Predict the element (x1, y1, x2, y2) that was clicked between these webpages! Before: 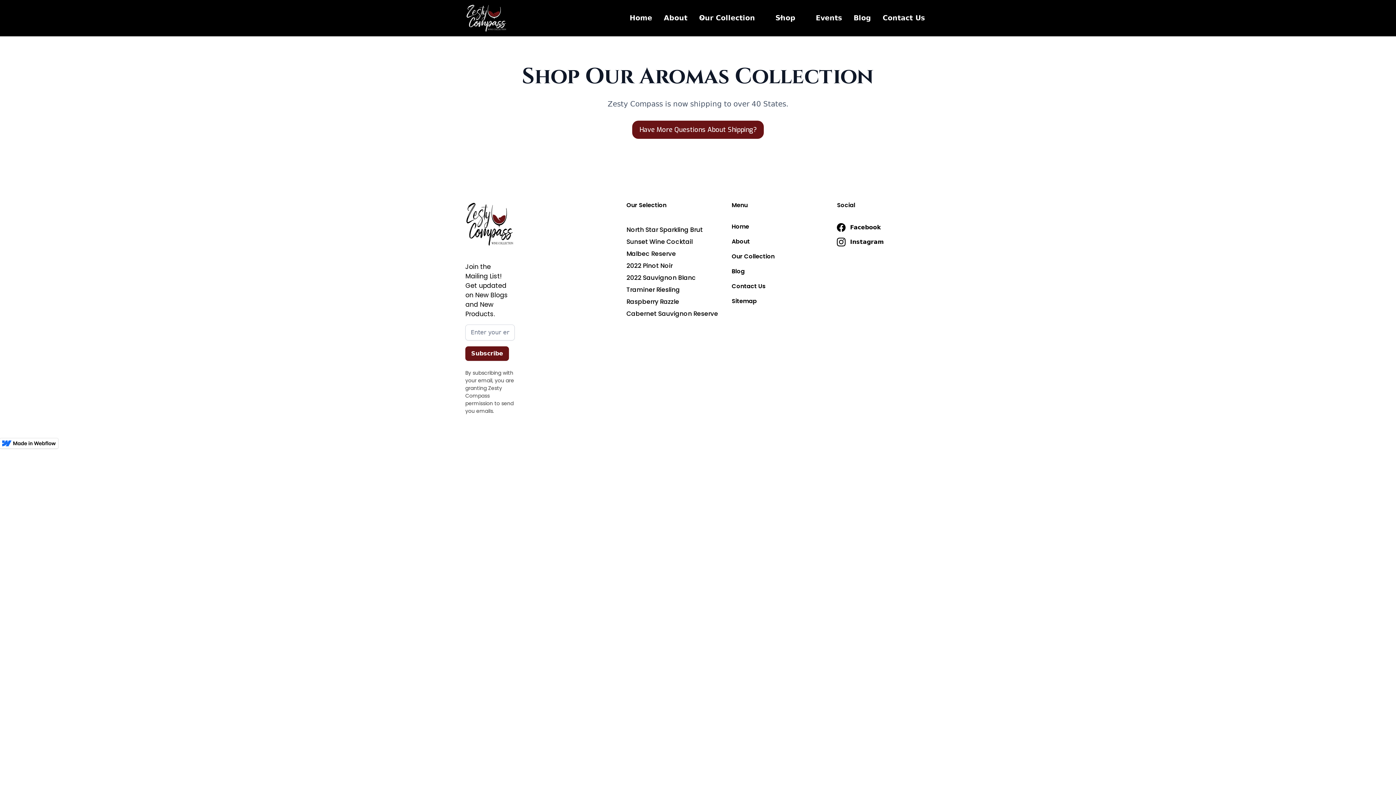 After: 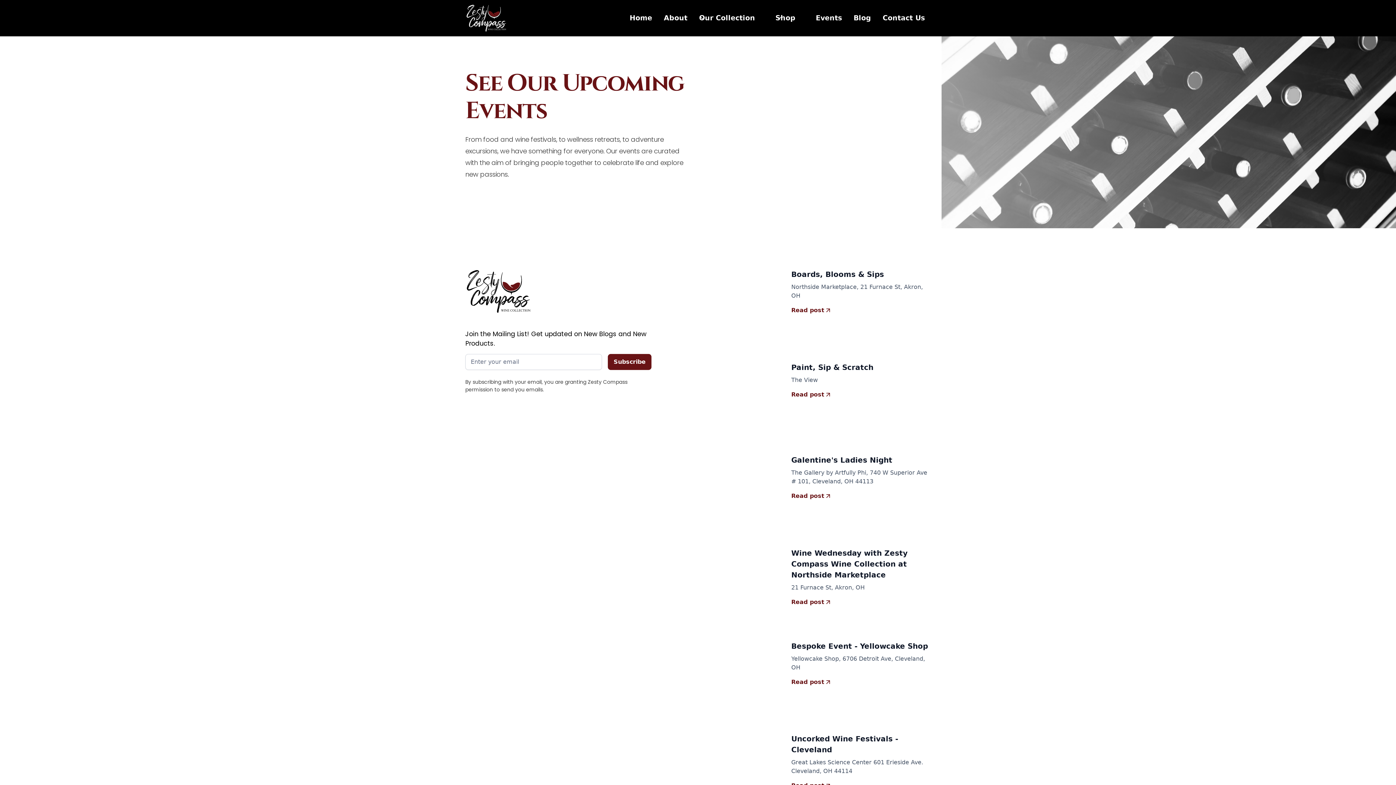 Action: bbox: (810, 10, 848, 26) label: Events